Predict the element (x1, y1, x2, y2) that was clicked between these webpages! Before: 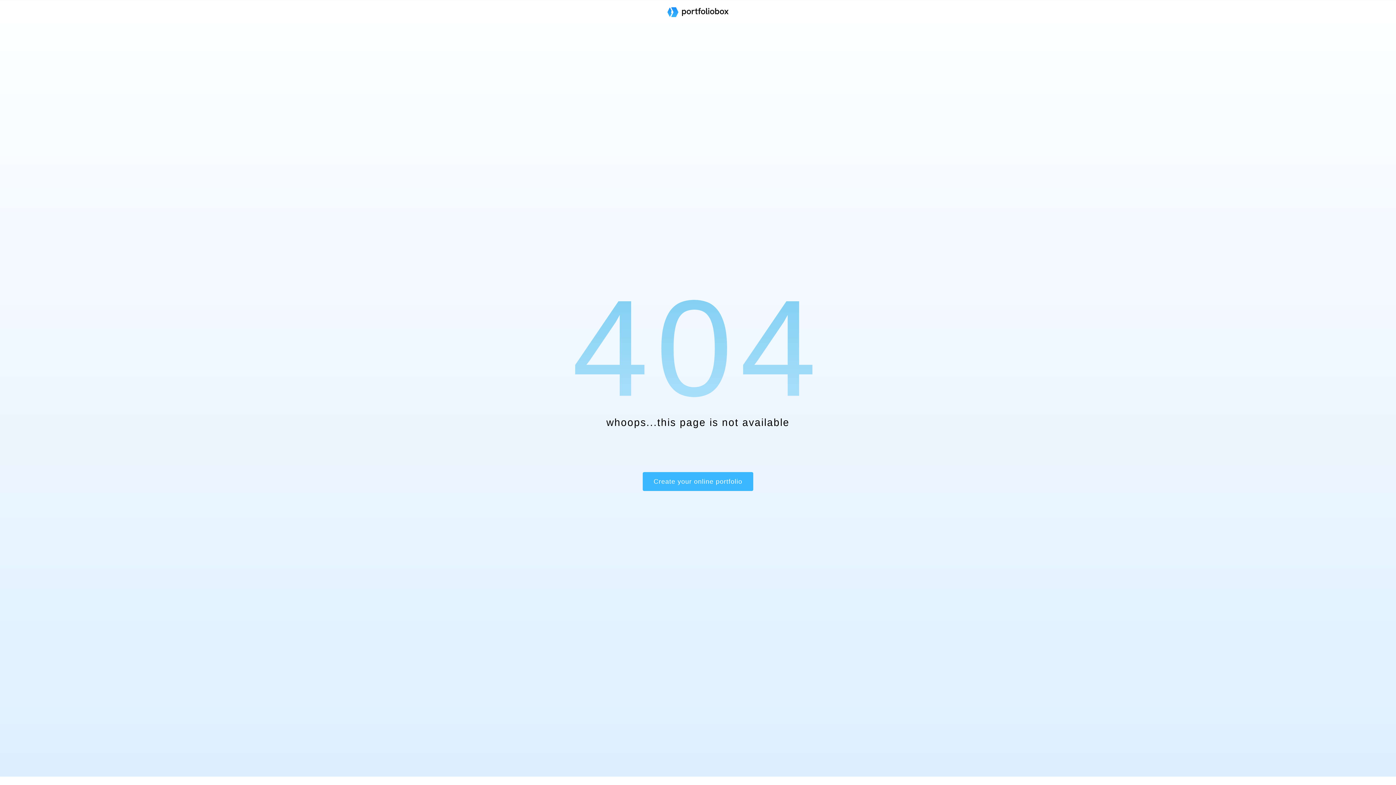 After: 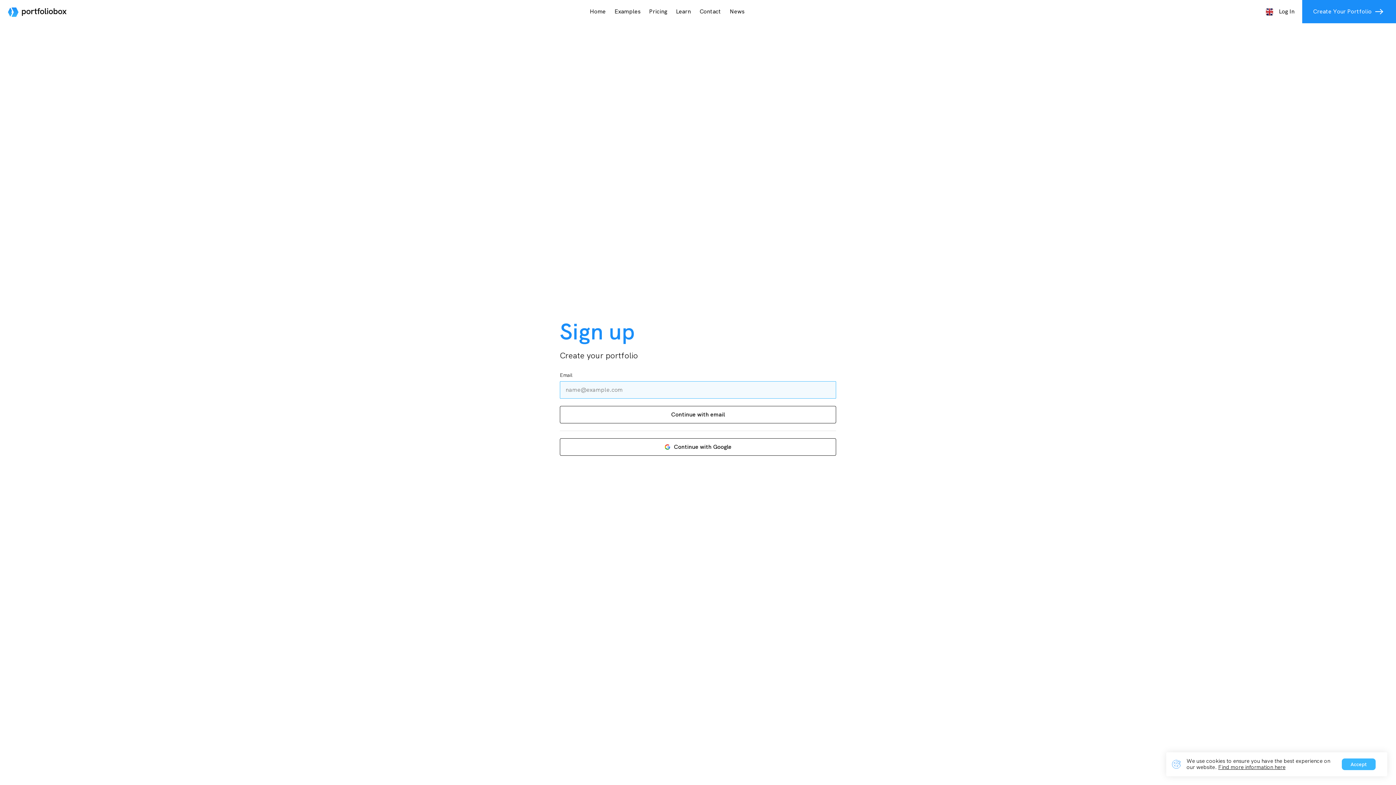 Action: label: Create your online portfolio bbox: (642, 472, 753, 491)